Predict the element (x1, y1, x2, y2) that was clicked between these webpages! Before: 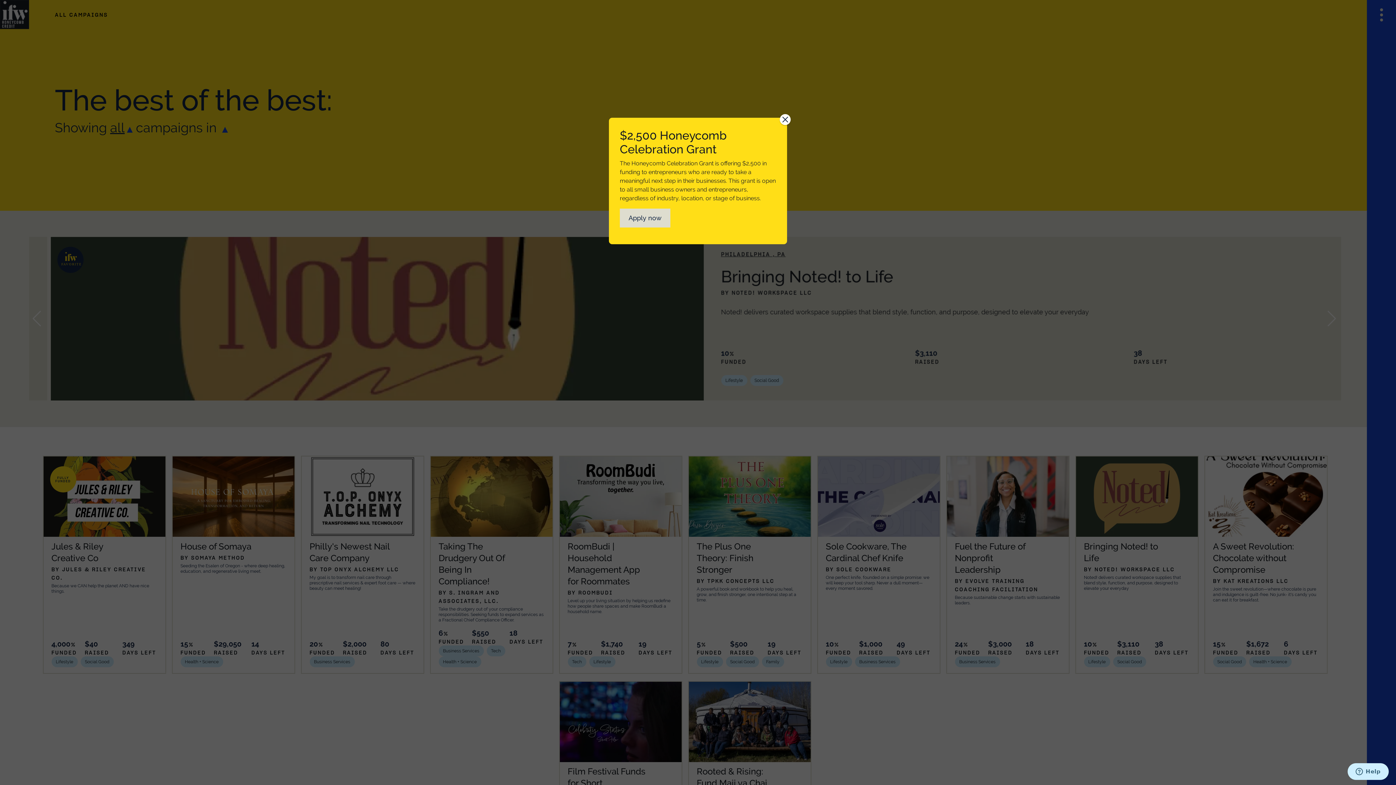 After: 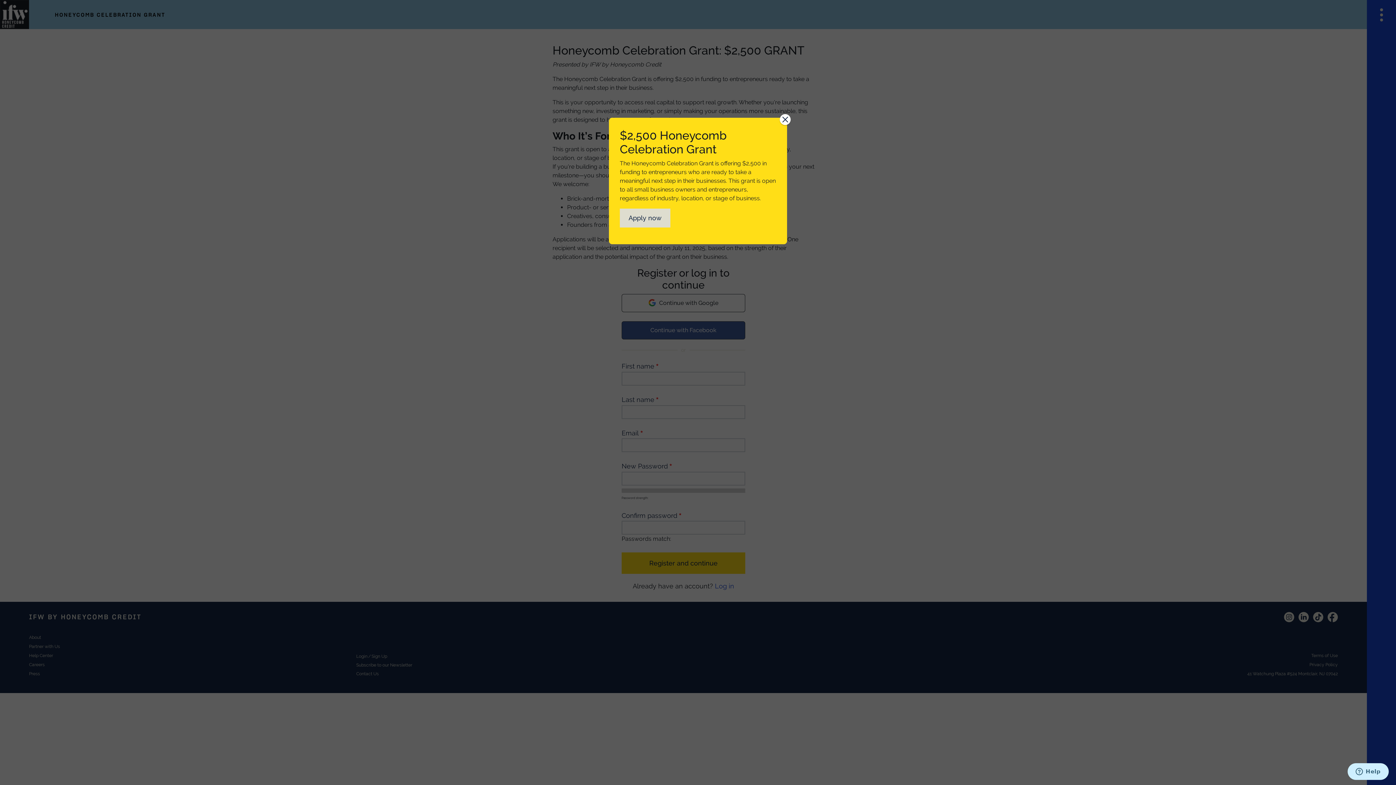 Action: label: Apply now bbox: (620, 208, 670, 227)